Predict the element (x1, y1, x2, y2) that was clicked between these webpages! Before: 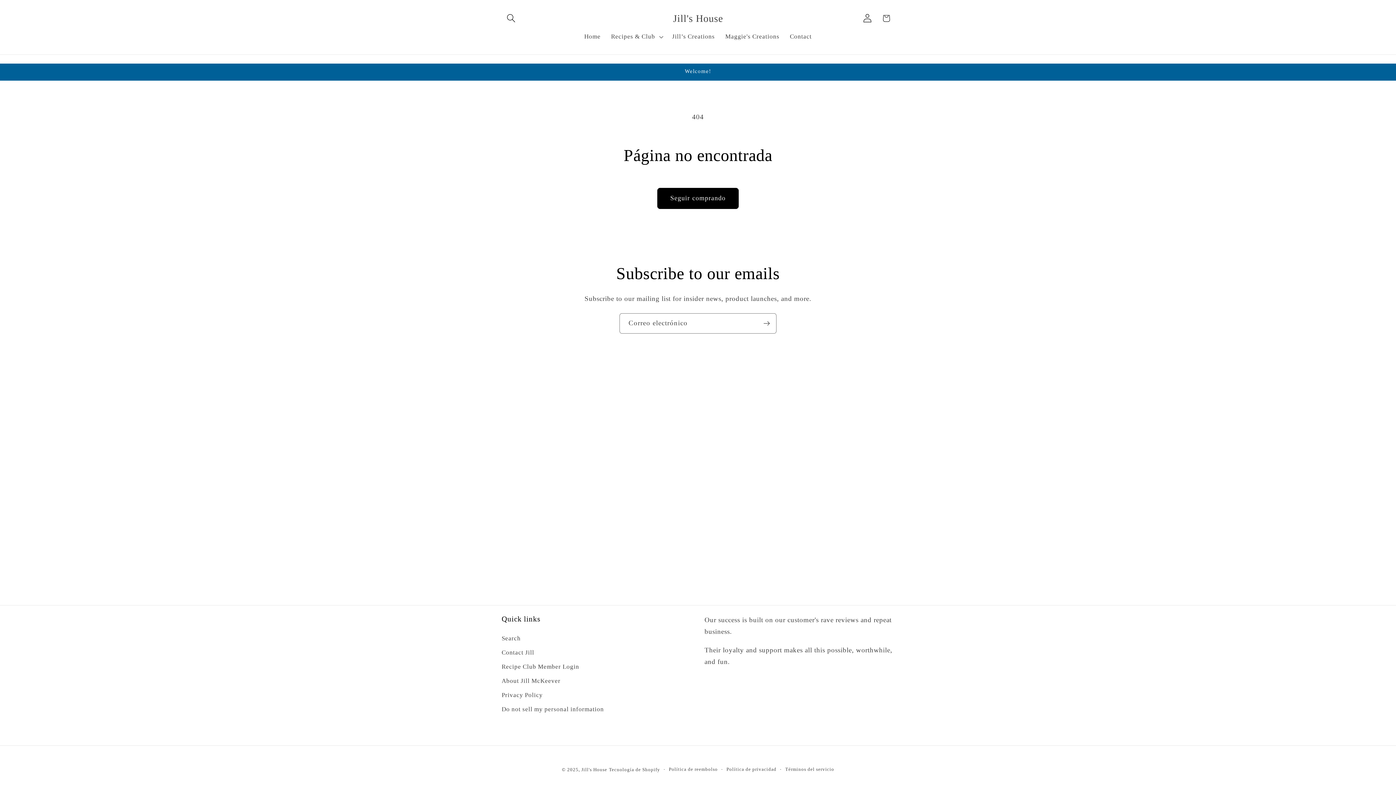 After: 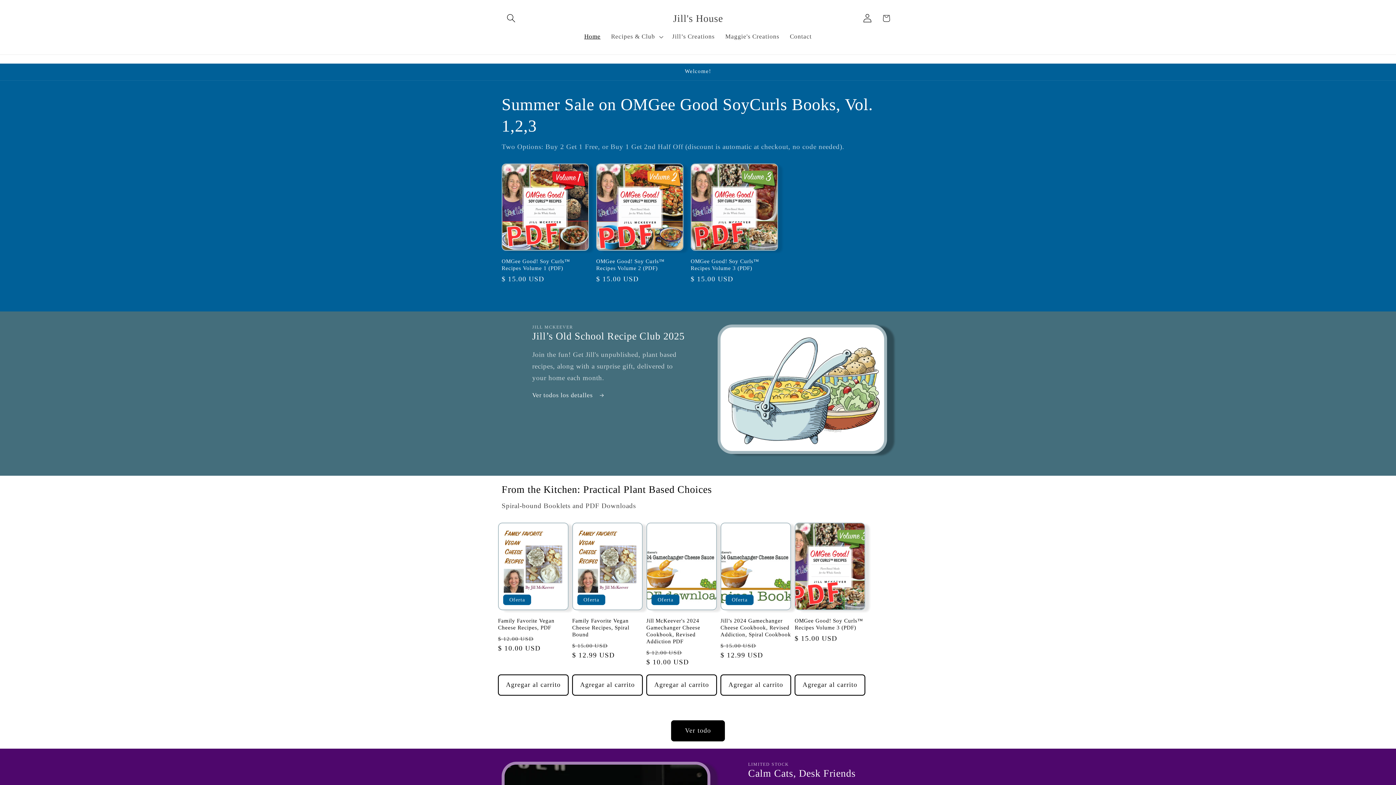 Action: bbox: (669, 10, 726, 26) label: Jill's House